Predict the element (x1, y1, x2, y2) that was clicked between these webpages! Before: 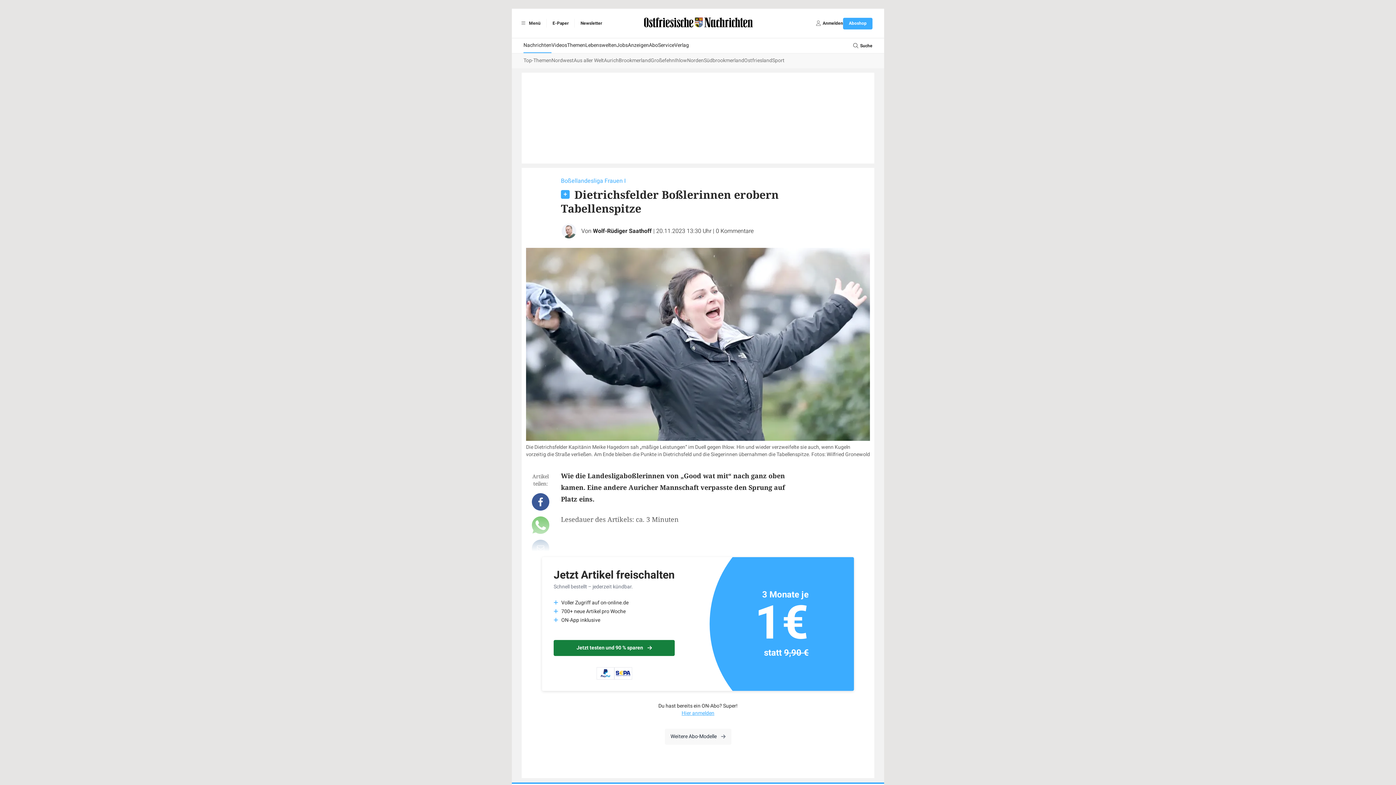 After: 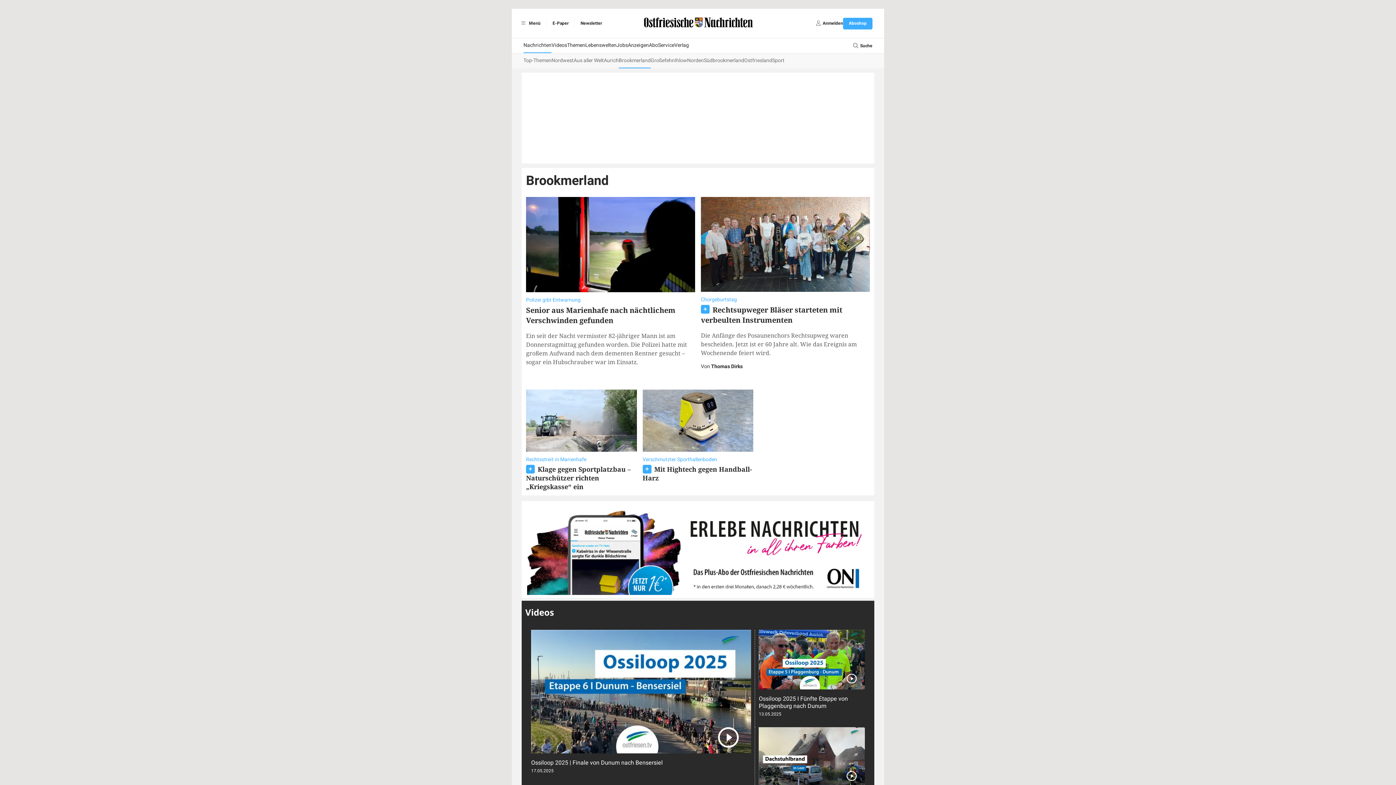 Action: bbox: (618, 53, 650, 68) label: Brookmerland